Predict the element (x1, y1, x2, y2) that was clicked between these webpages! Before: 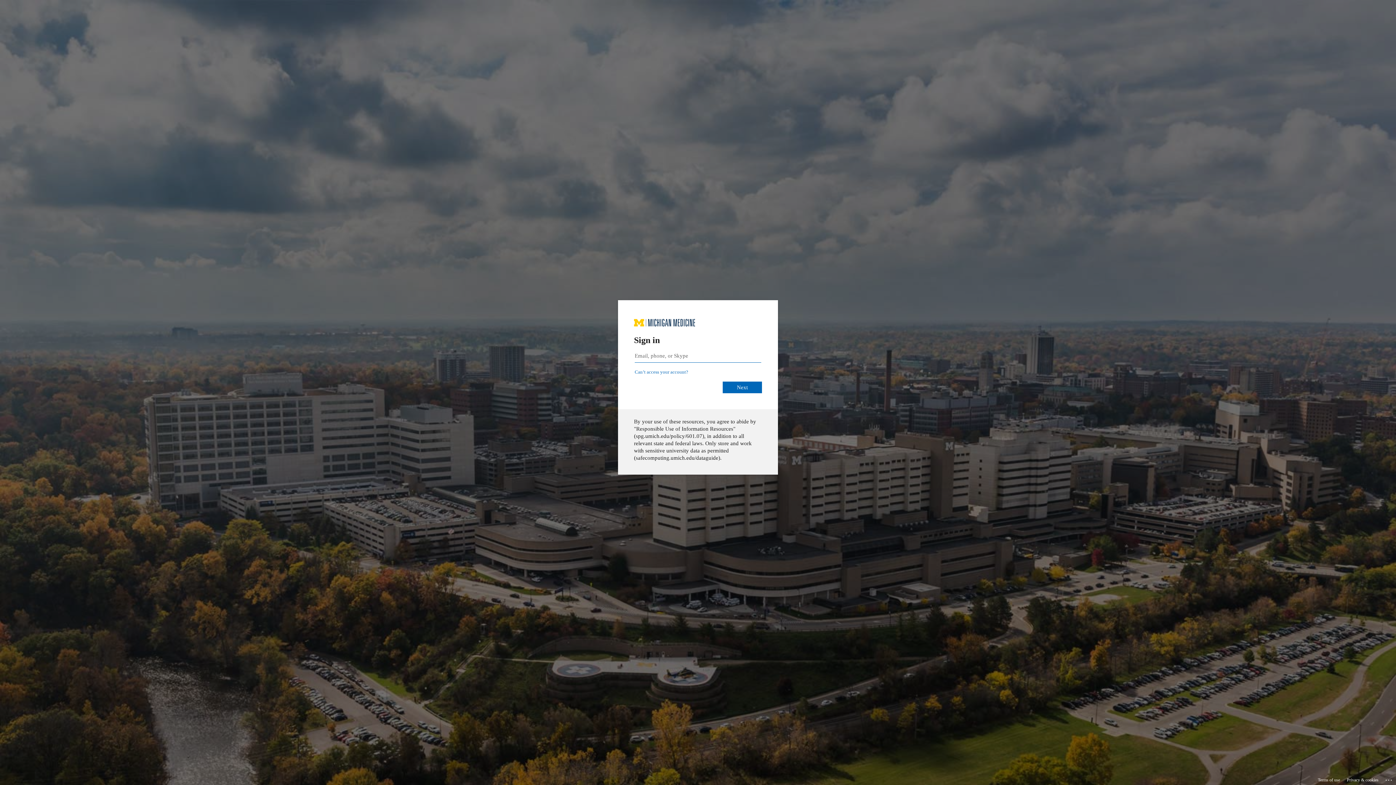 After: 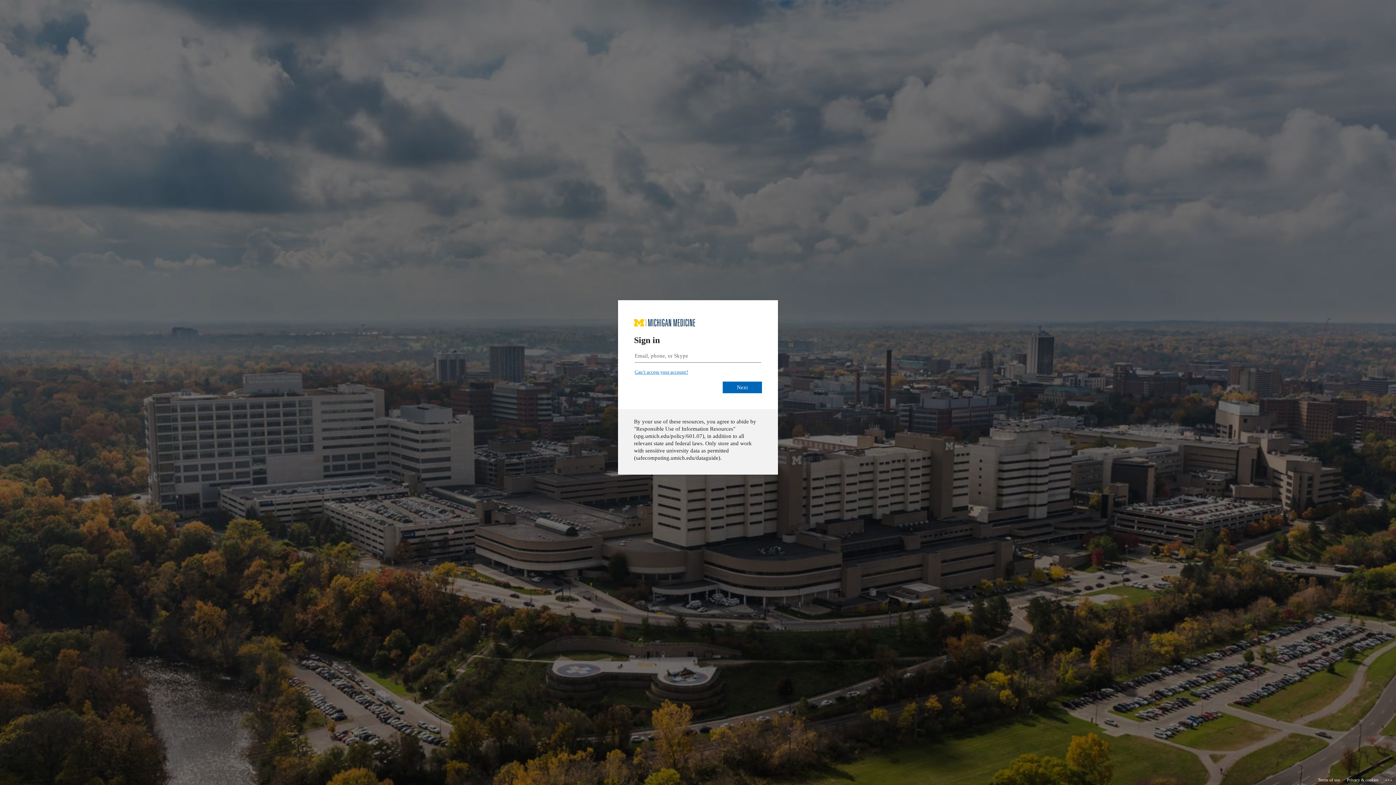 Action: bbox: (634, 369, 688, 374) label: Can’t access your account?